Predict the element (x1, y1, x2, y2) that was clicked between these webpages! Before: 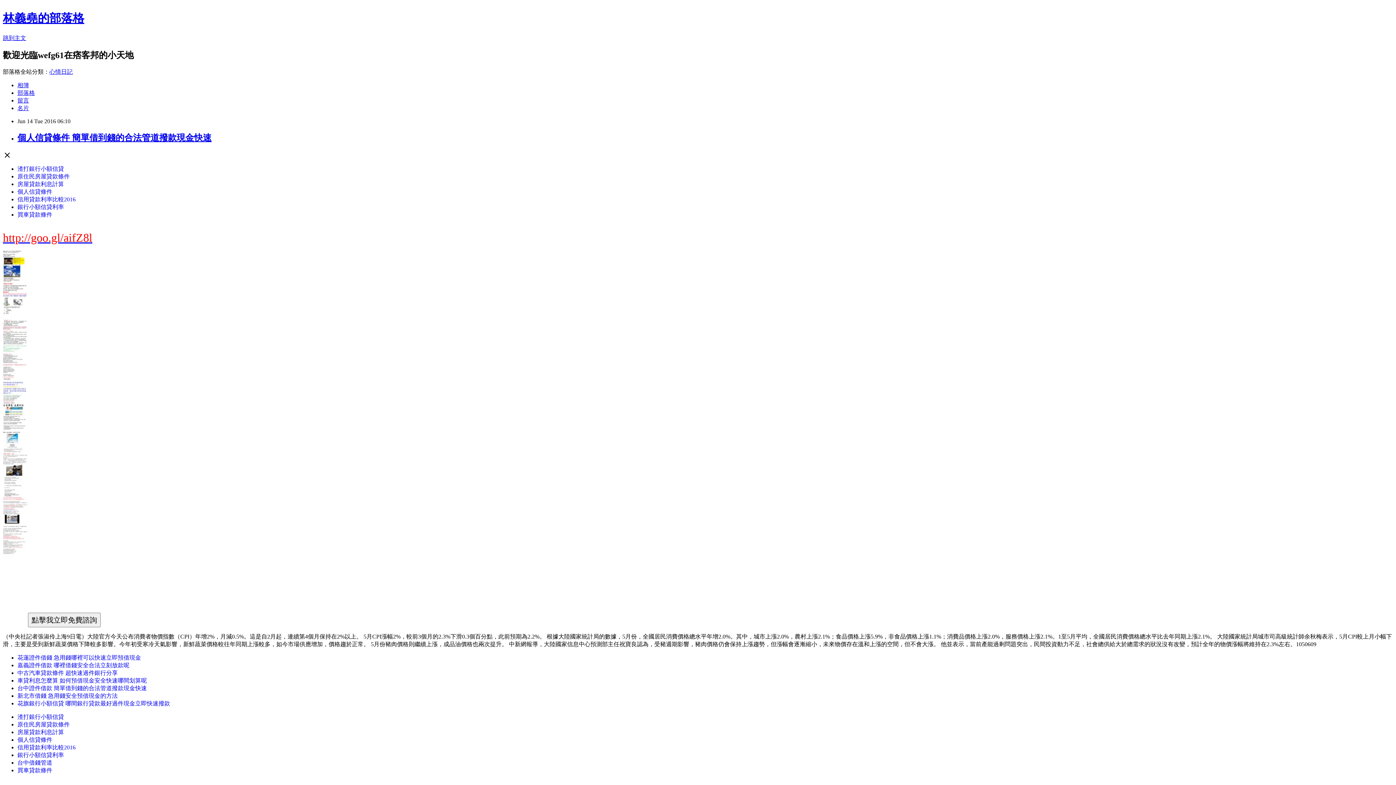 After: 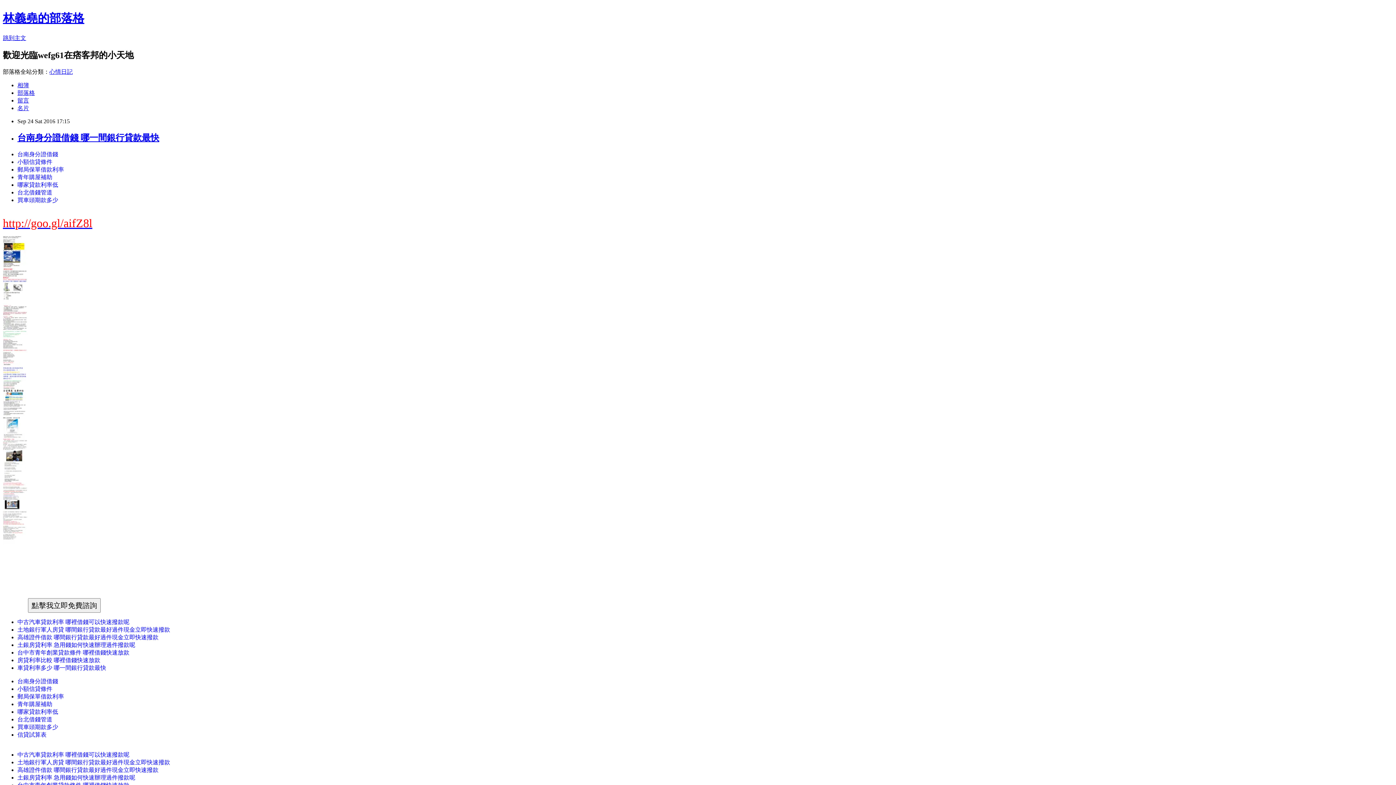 Action: label: 林義堯的部落格 bbox: (2, 11, 84, 24)